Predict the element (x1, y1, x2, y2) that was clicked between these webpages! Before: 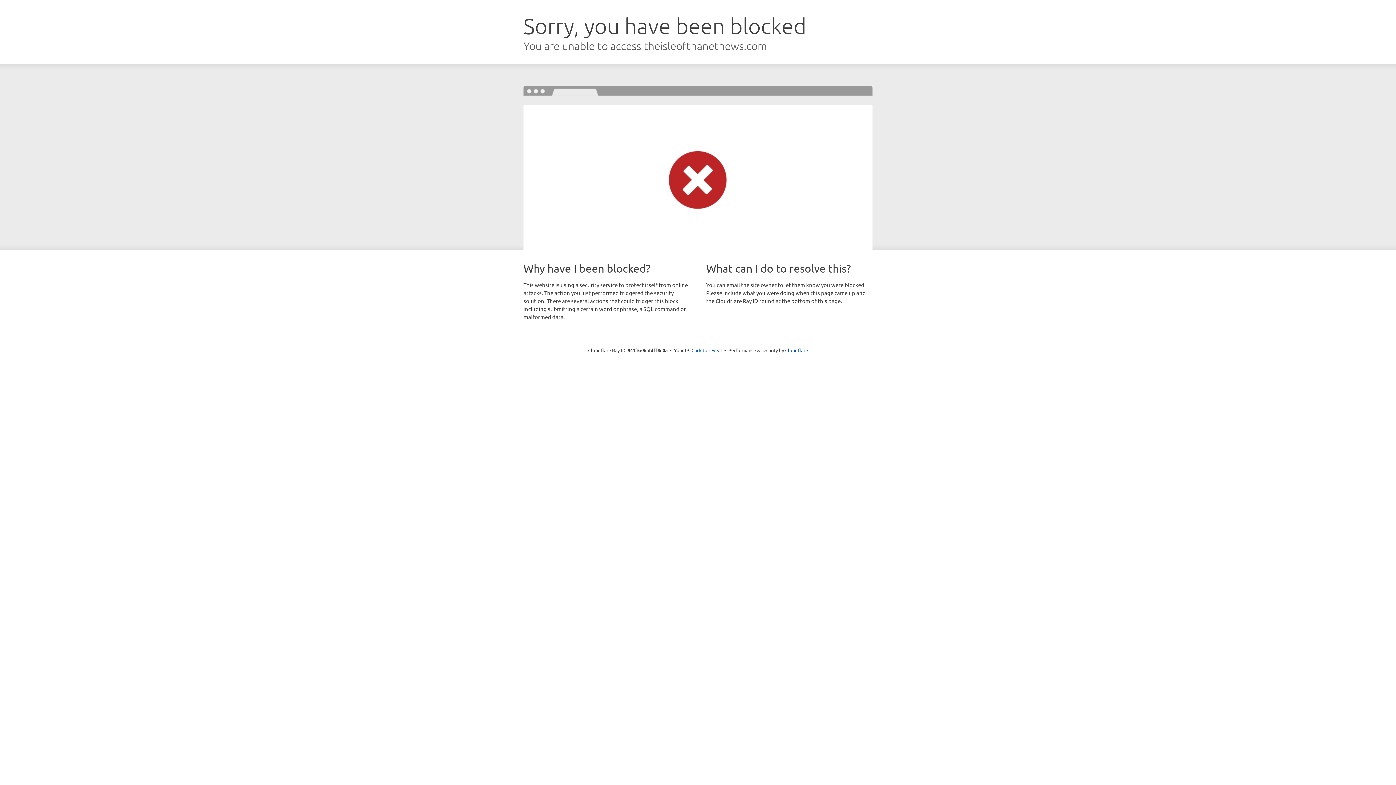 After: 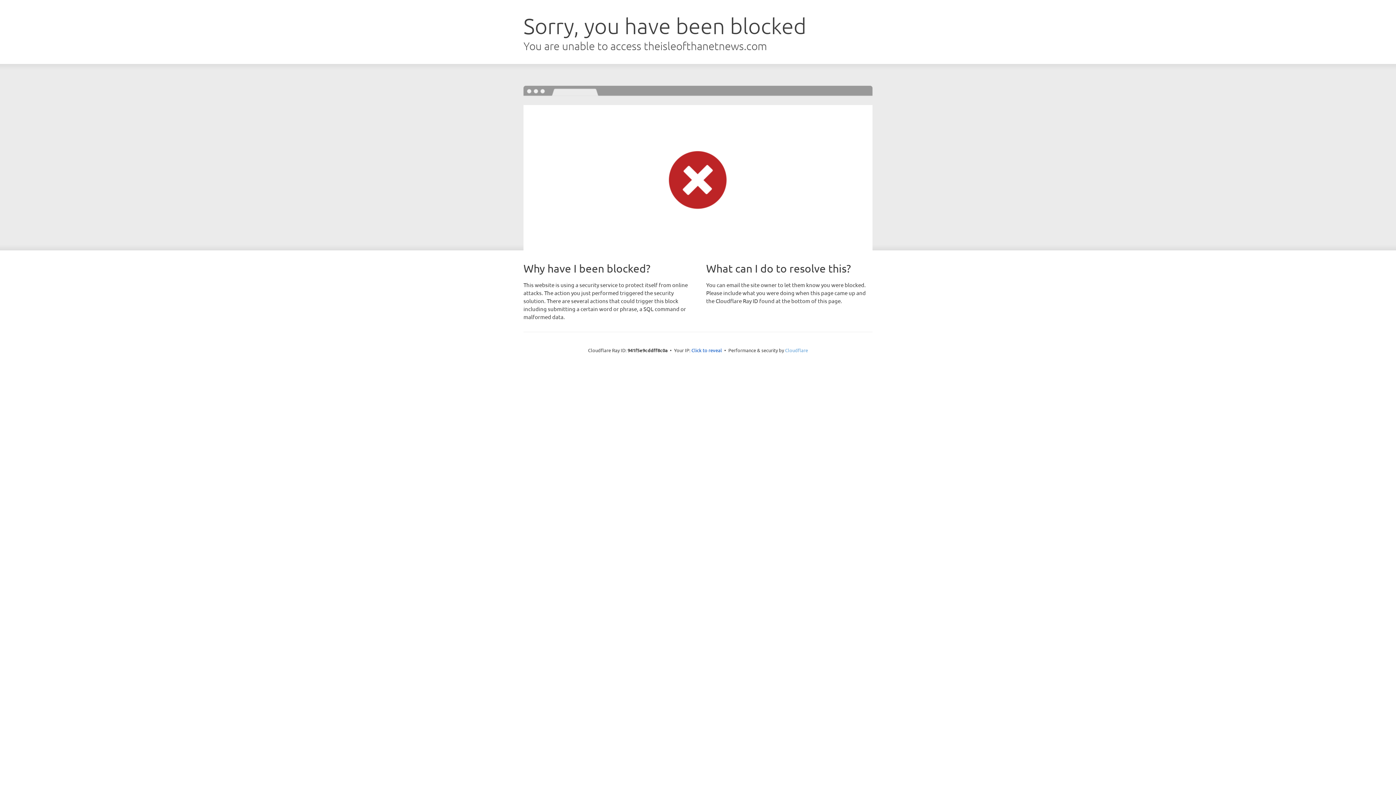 Action: bbox: (785, 347, 808, 353) label: Cloudflare